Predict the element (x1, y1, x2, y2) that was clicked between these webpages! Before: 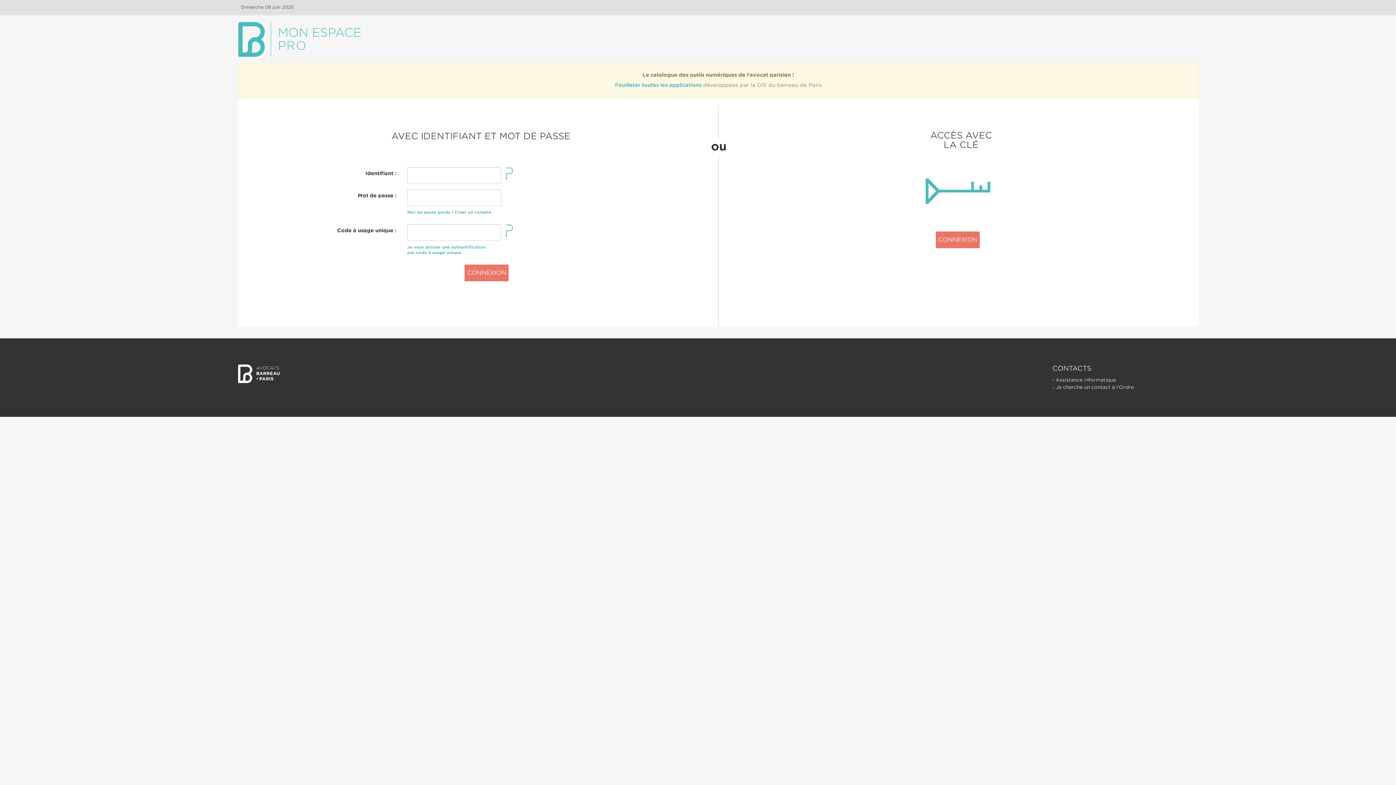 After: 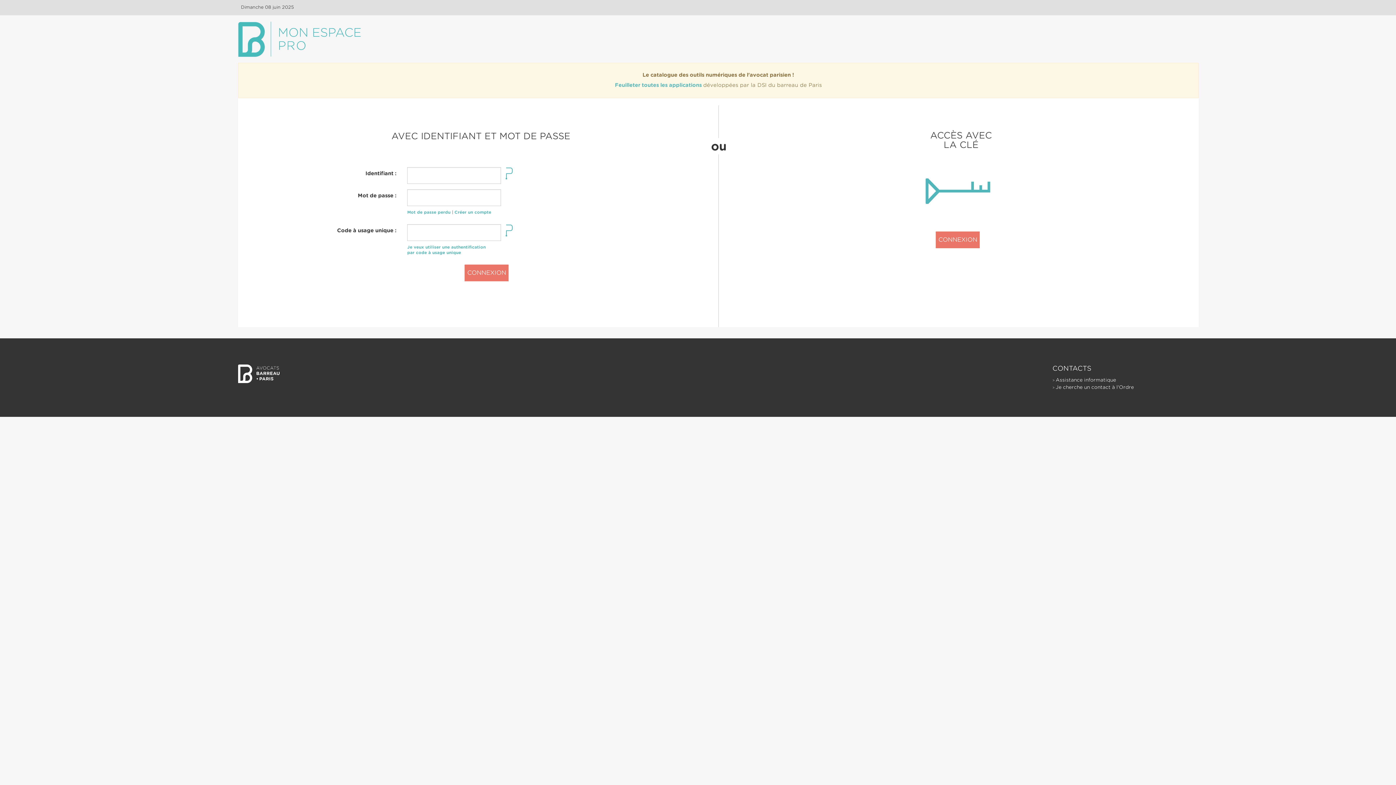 Action: label: Je veux utiliser une authentification par code à usage unique bbox: (407, 244, 485, 255)